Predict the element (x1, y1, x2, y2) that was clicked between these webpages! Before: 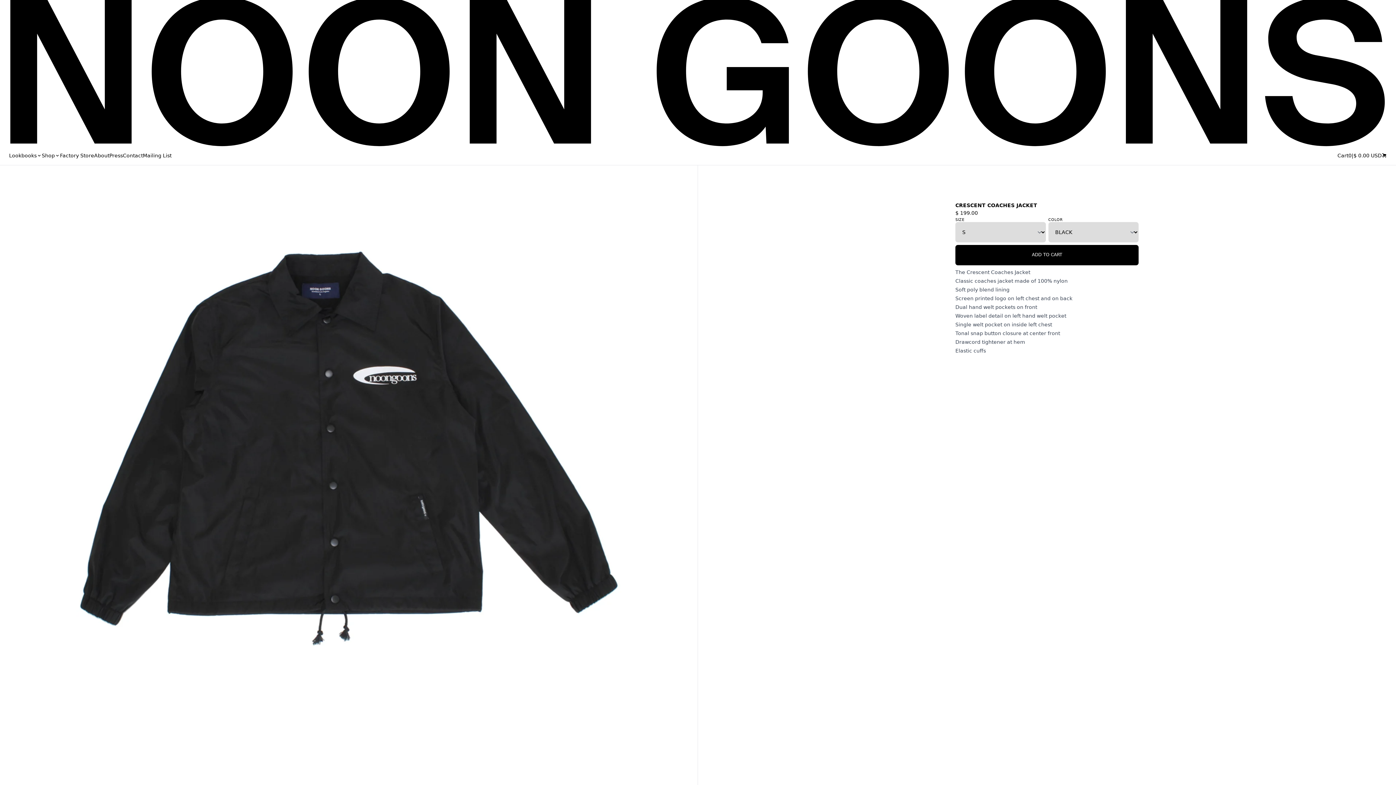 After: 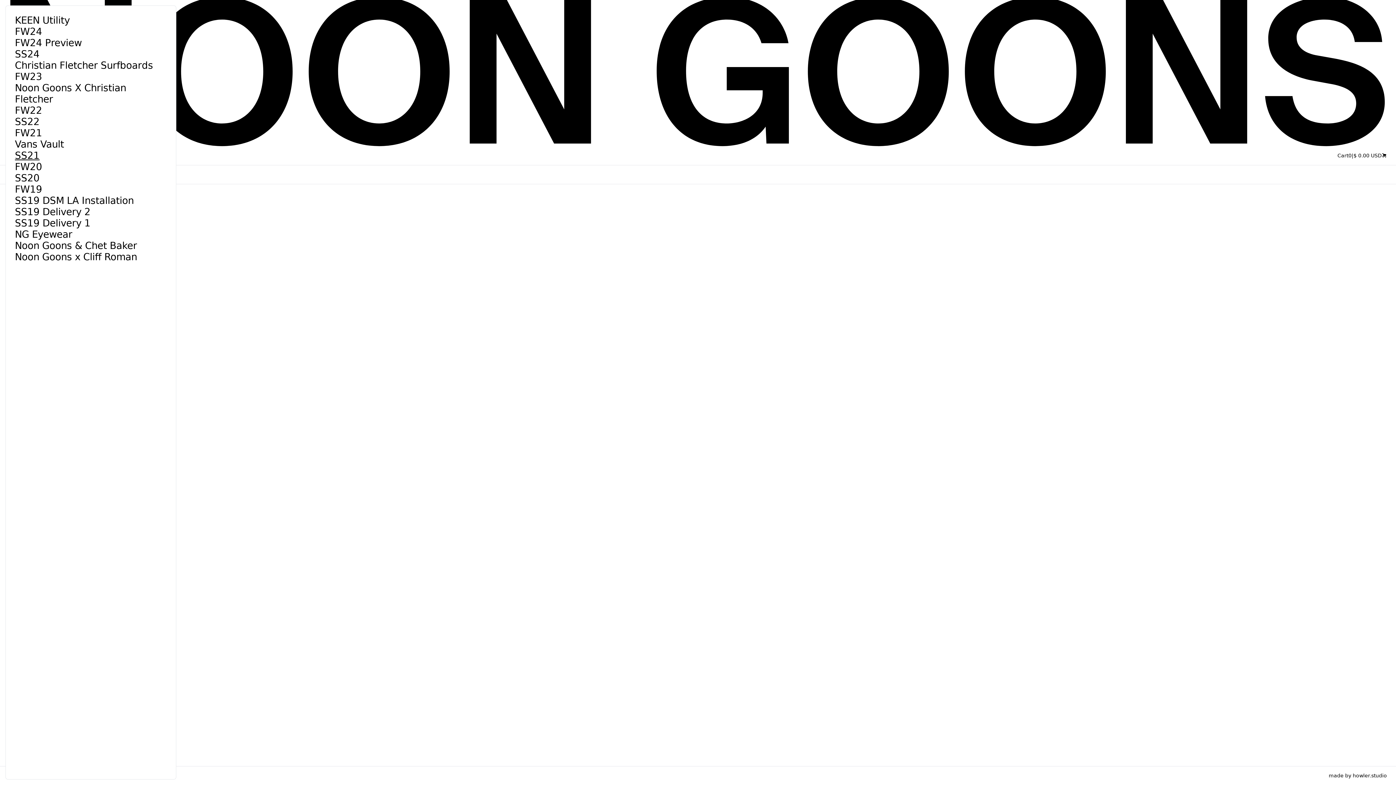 Action: label: Lookbooks bbox: (9, 151, 41, 159)